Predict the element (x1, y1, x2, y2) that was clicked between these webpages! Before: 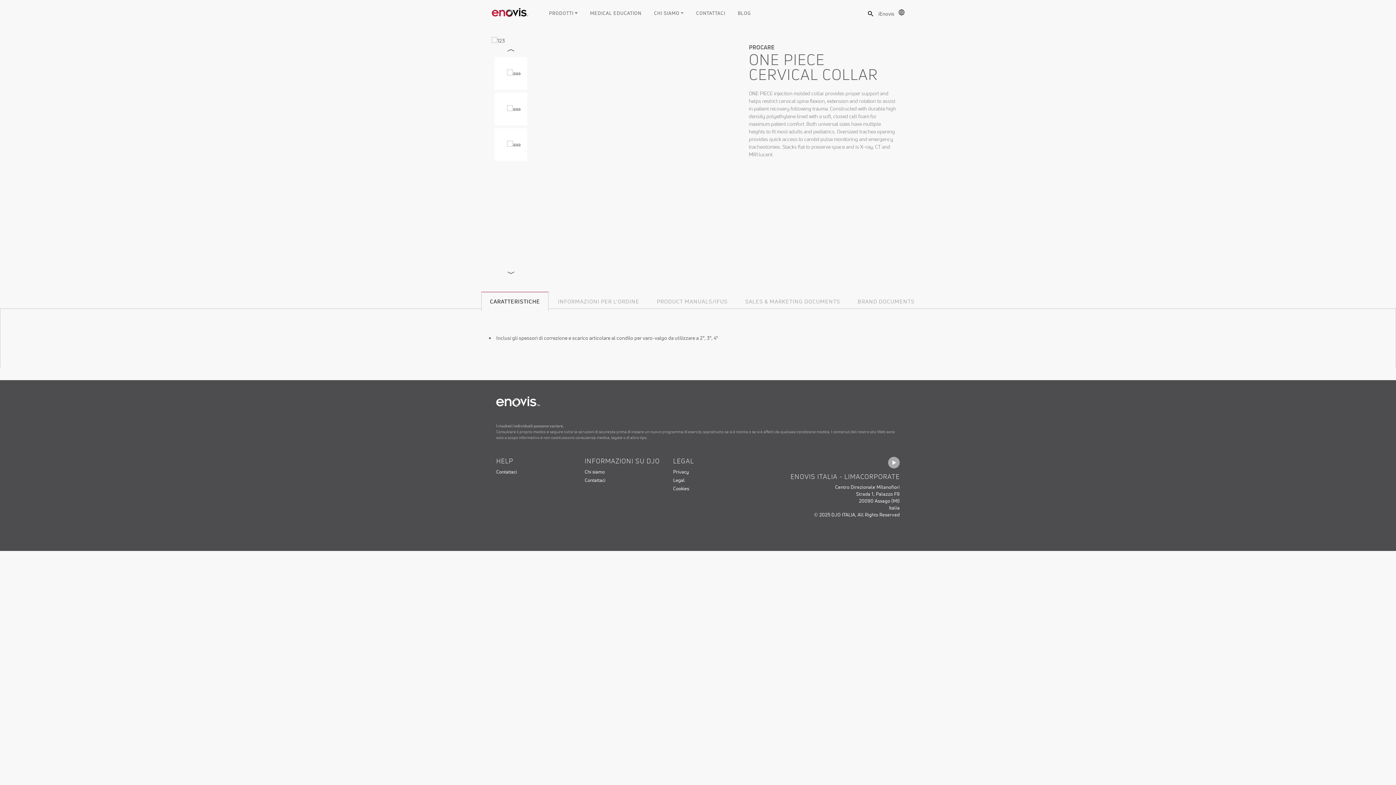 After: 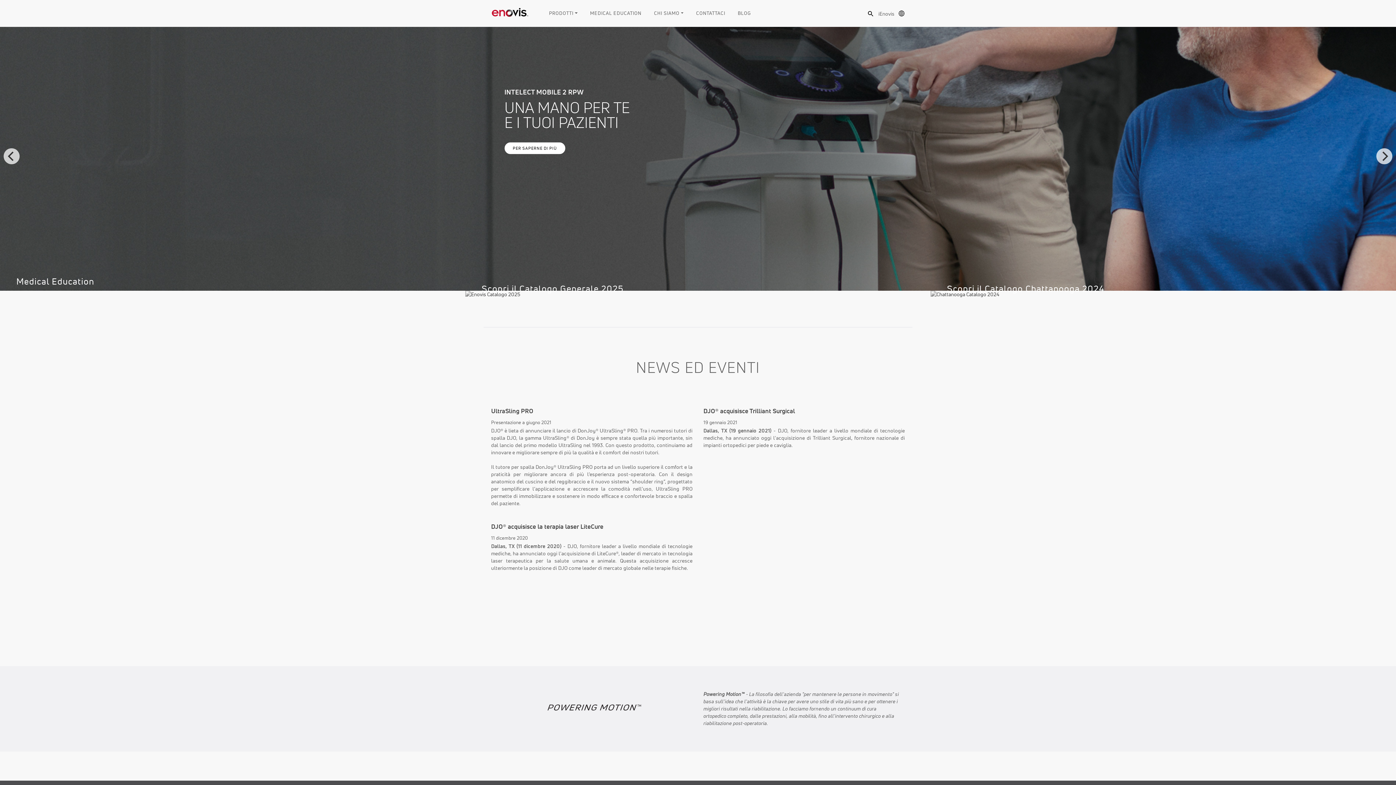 Action: bbox: (491, 0, 528, 21)